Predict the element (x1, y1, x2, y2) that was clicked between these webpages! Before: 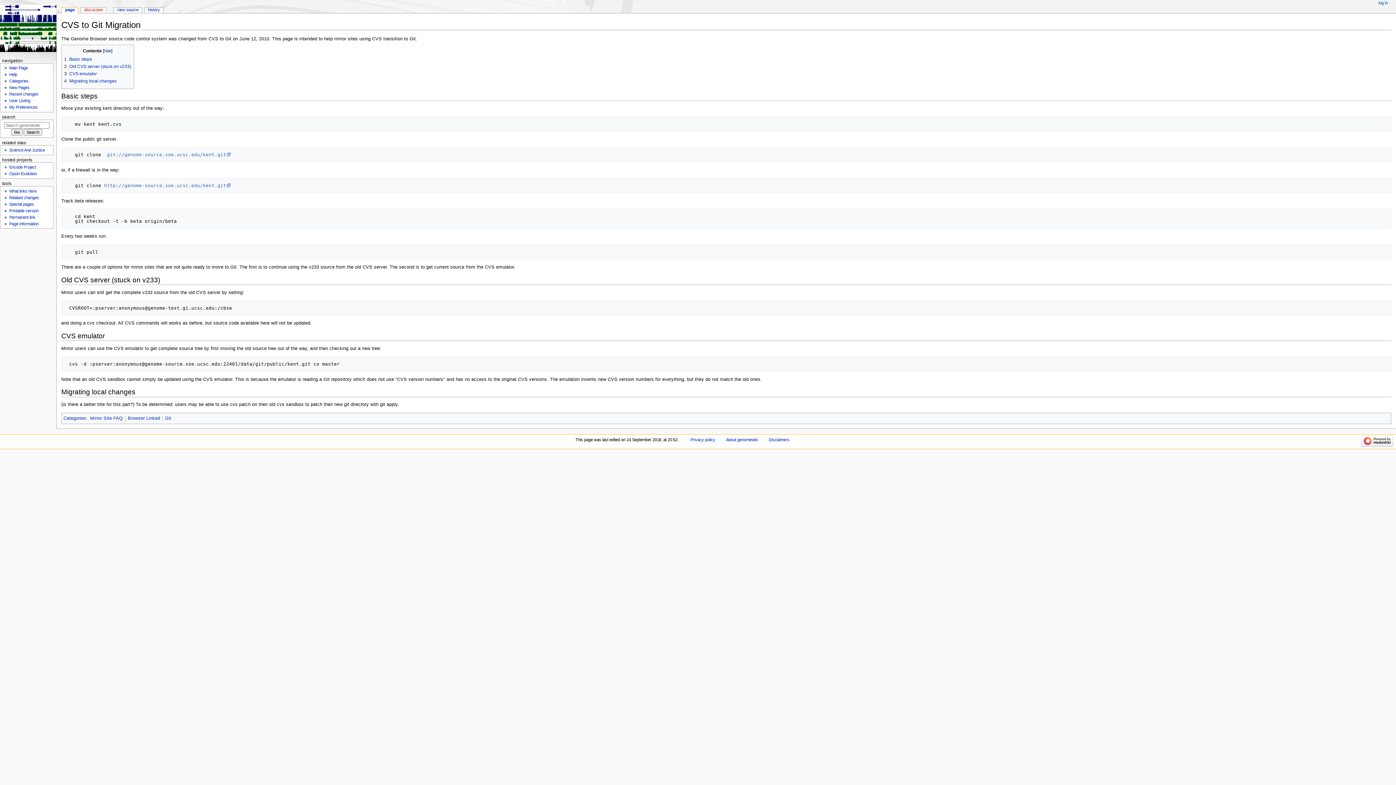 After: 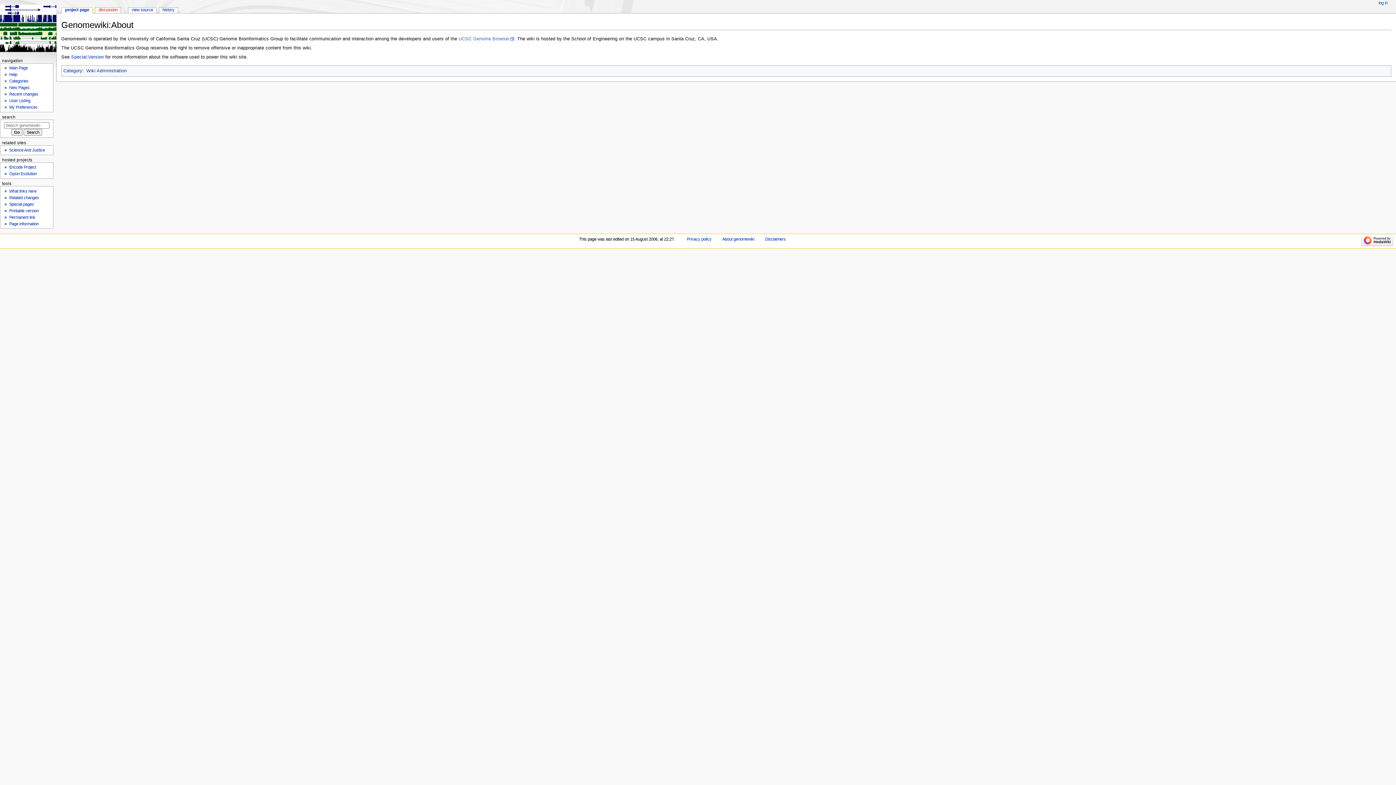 Action: label: About genomewiki bbox: (726, 437, 758, 442)